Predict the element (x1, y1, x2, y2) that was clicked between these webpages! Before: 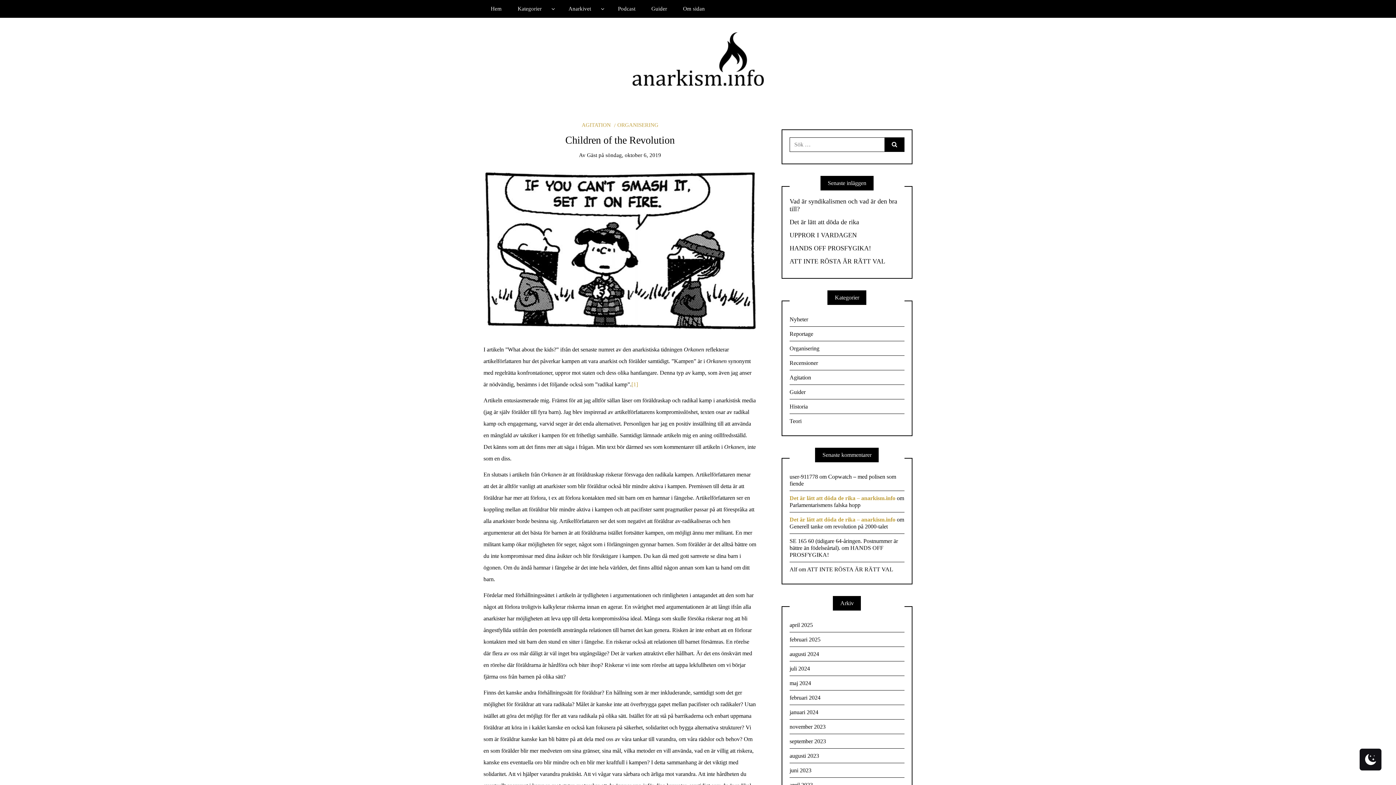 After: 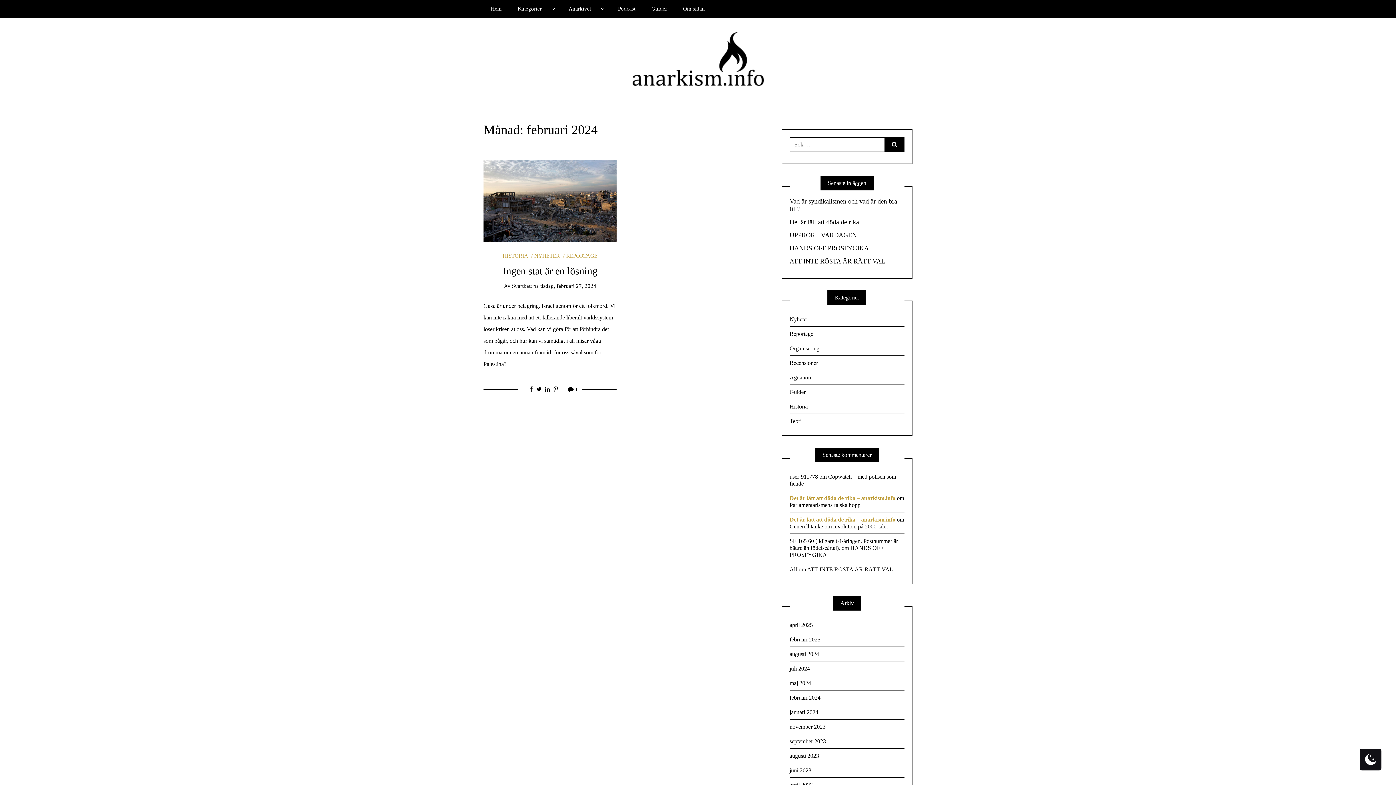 Action: bbox: (789, 690, 904, 705) label: februari 2024